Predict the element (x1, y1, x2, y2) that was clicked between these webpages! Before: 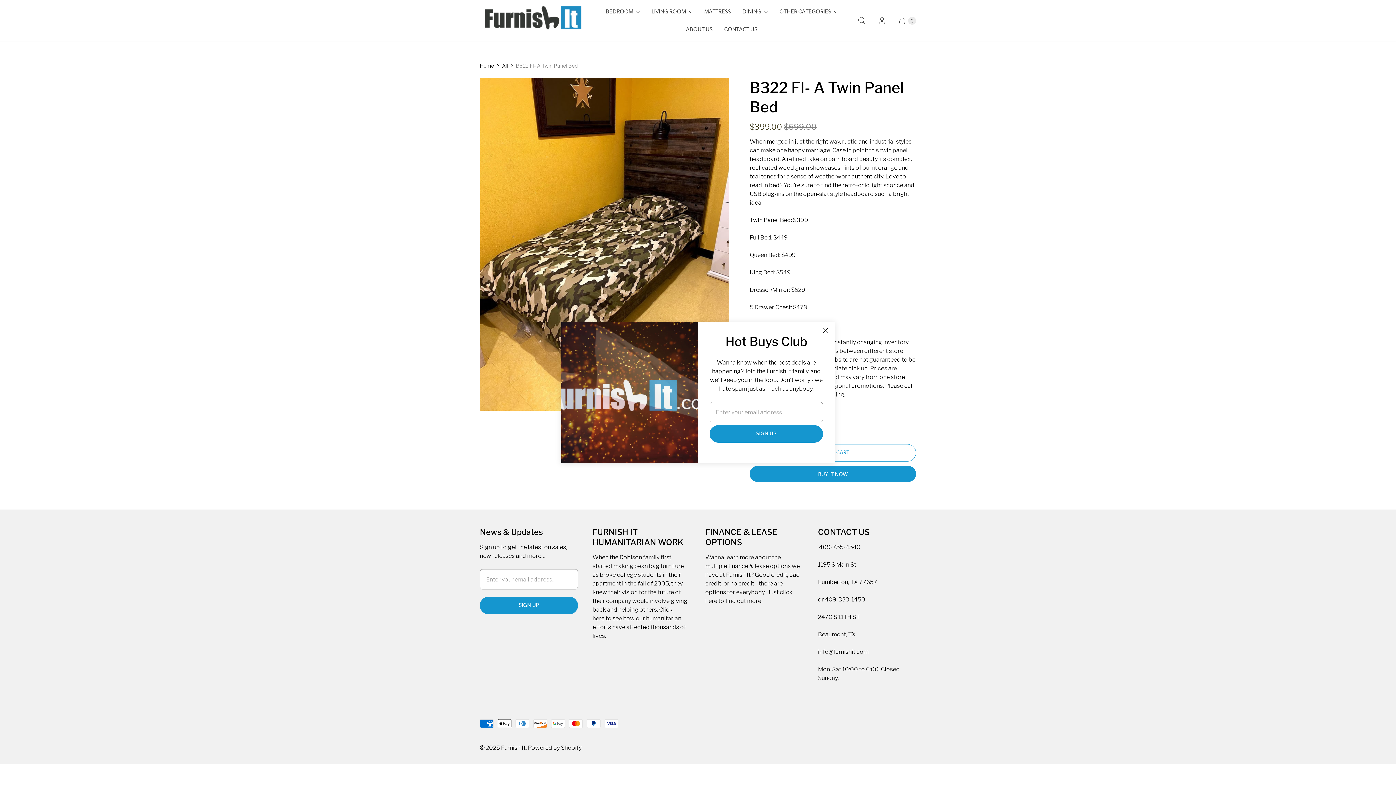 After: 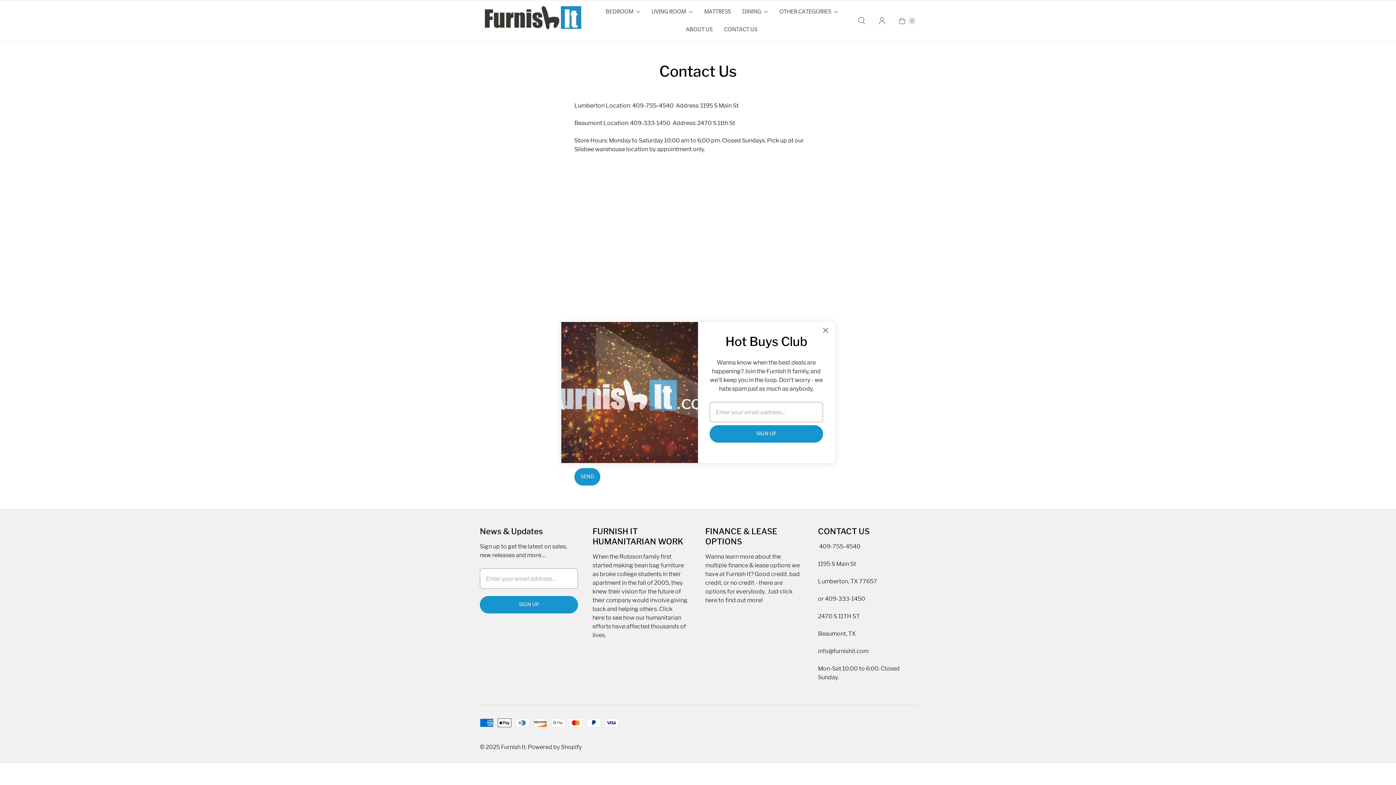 Action: bbox: (718, 20, 763, 38) label: CONTACT US